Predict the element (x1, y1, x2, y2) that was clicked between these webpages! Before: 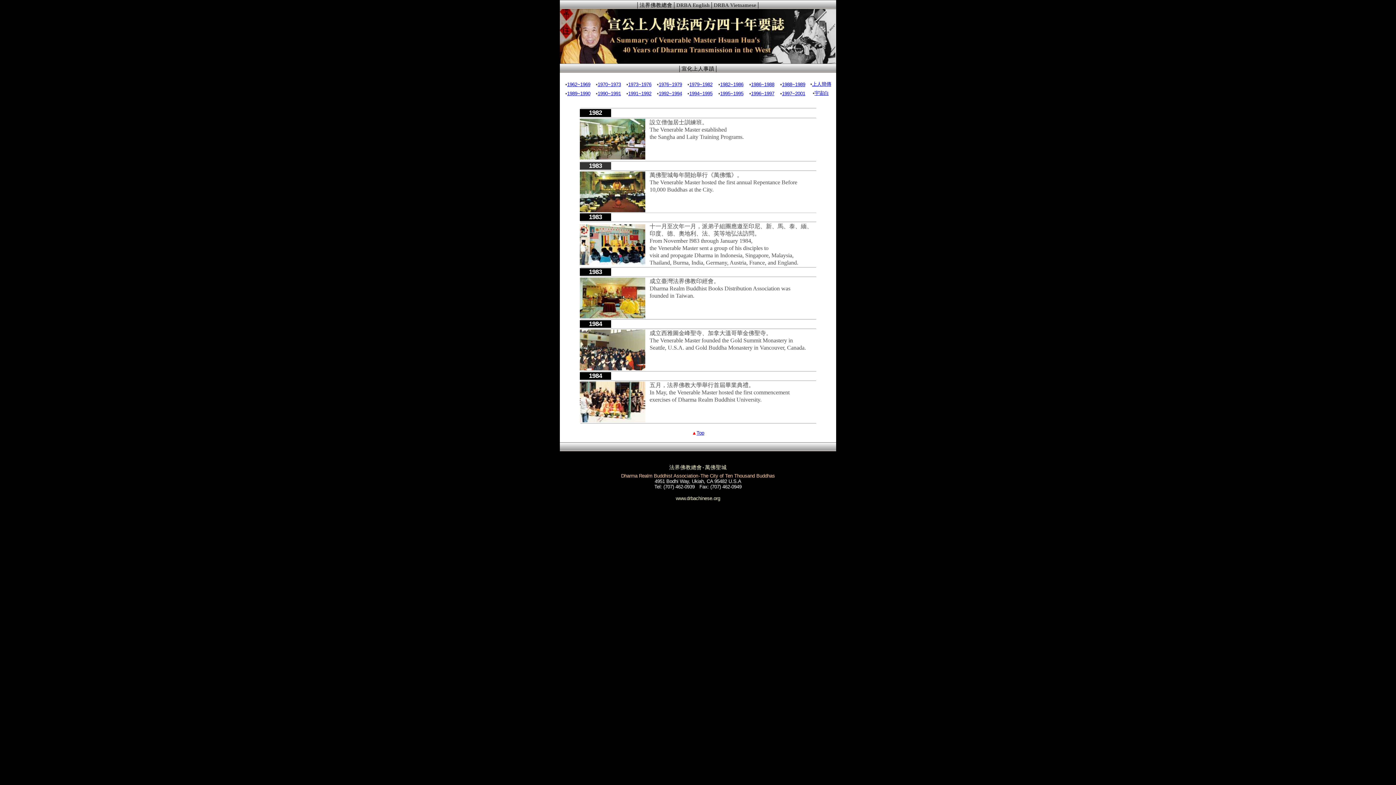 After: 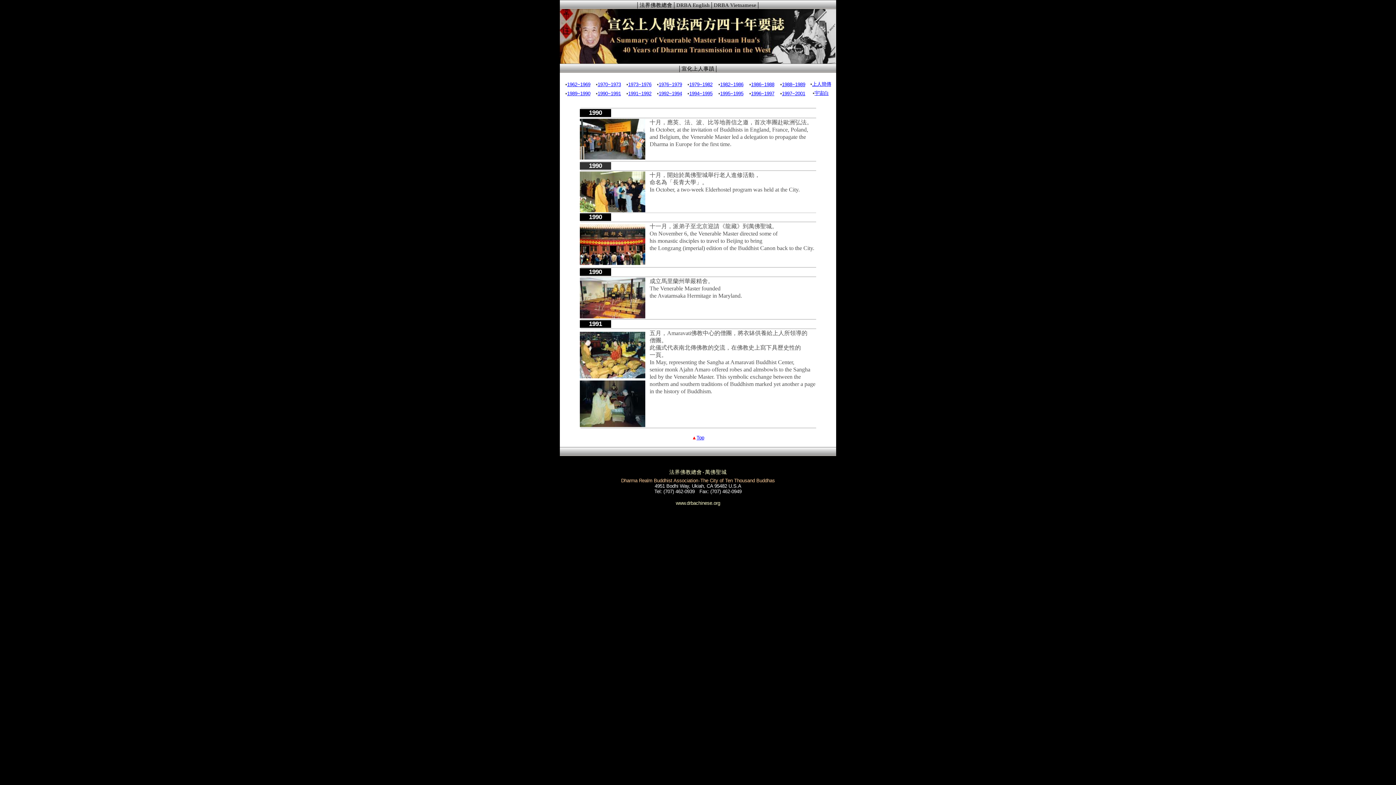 Action: bbox: (597, 90, 621, 96) label: 1990~1991